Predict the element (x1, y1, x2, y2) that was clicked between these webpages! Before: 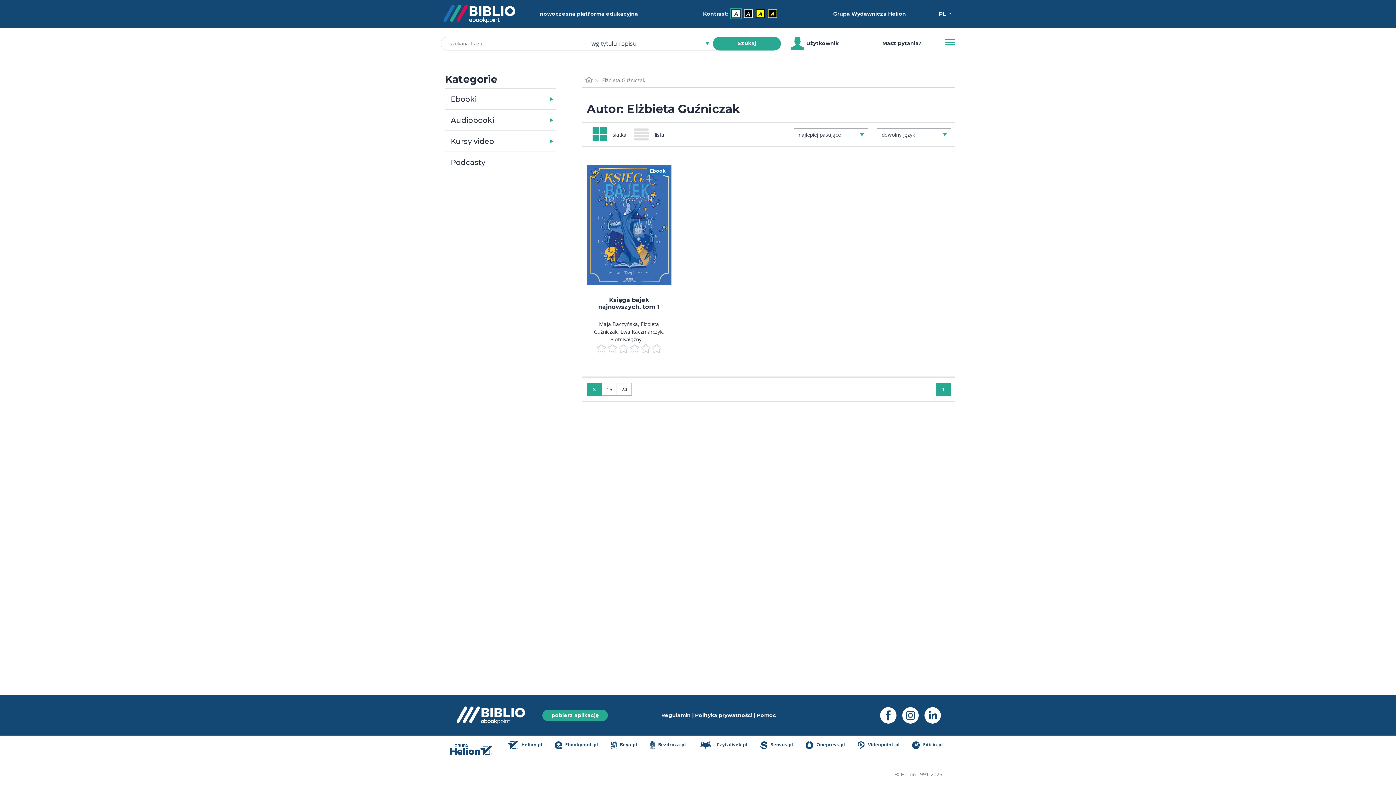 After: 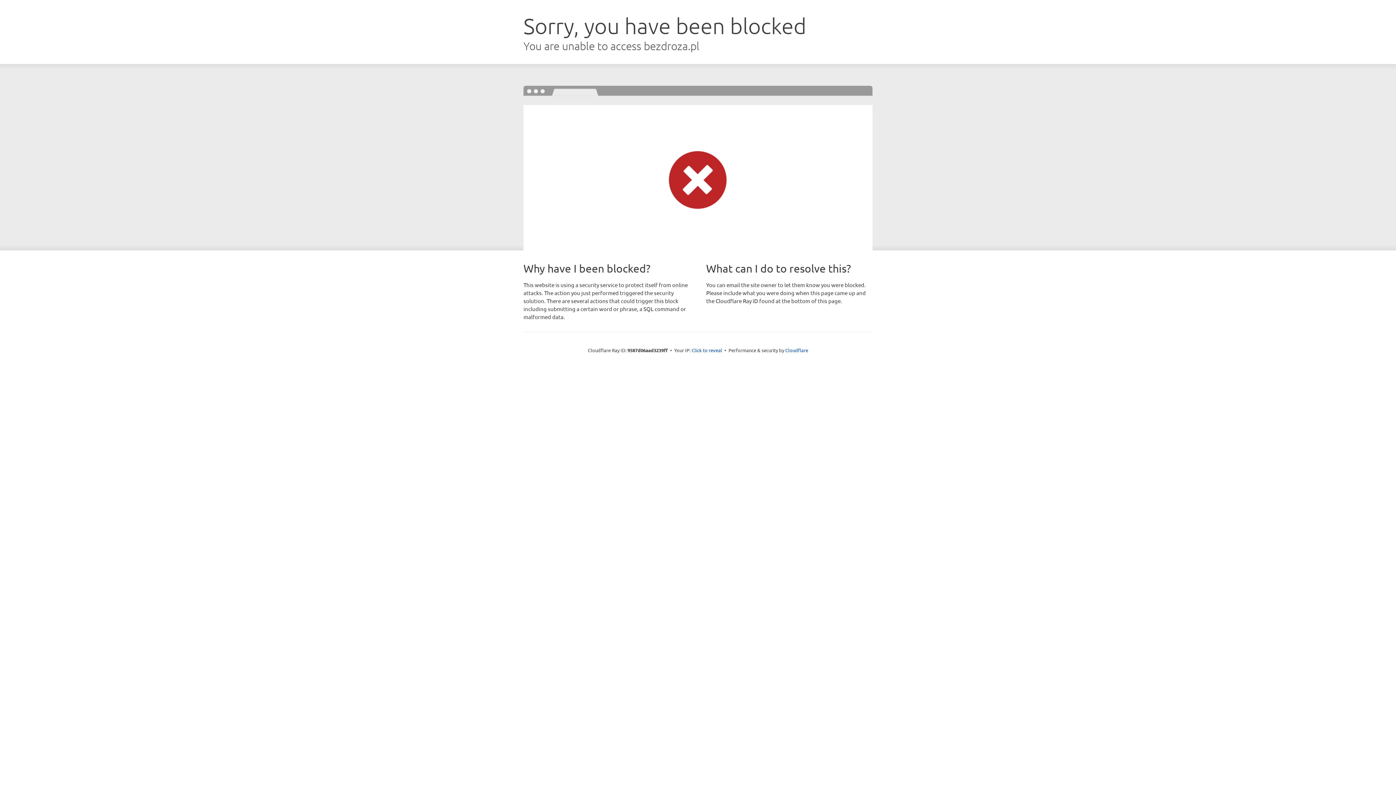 Action: label:  Bezdroza.pl bbox: (649, 741, 685, 758)